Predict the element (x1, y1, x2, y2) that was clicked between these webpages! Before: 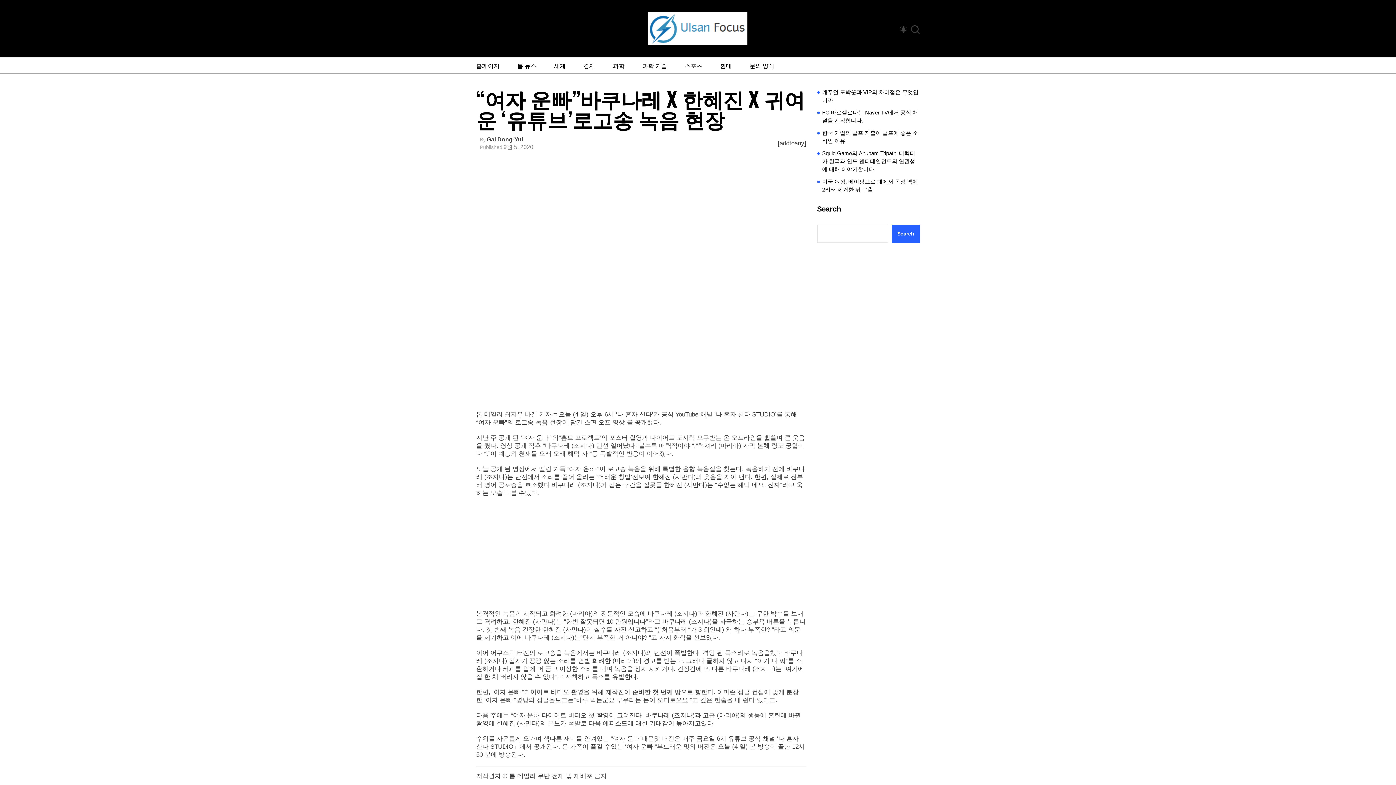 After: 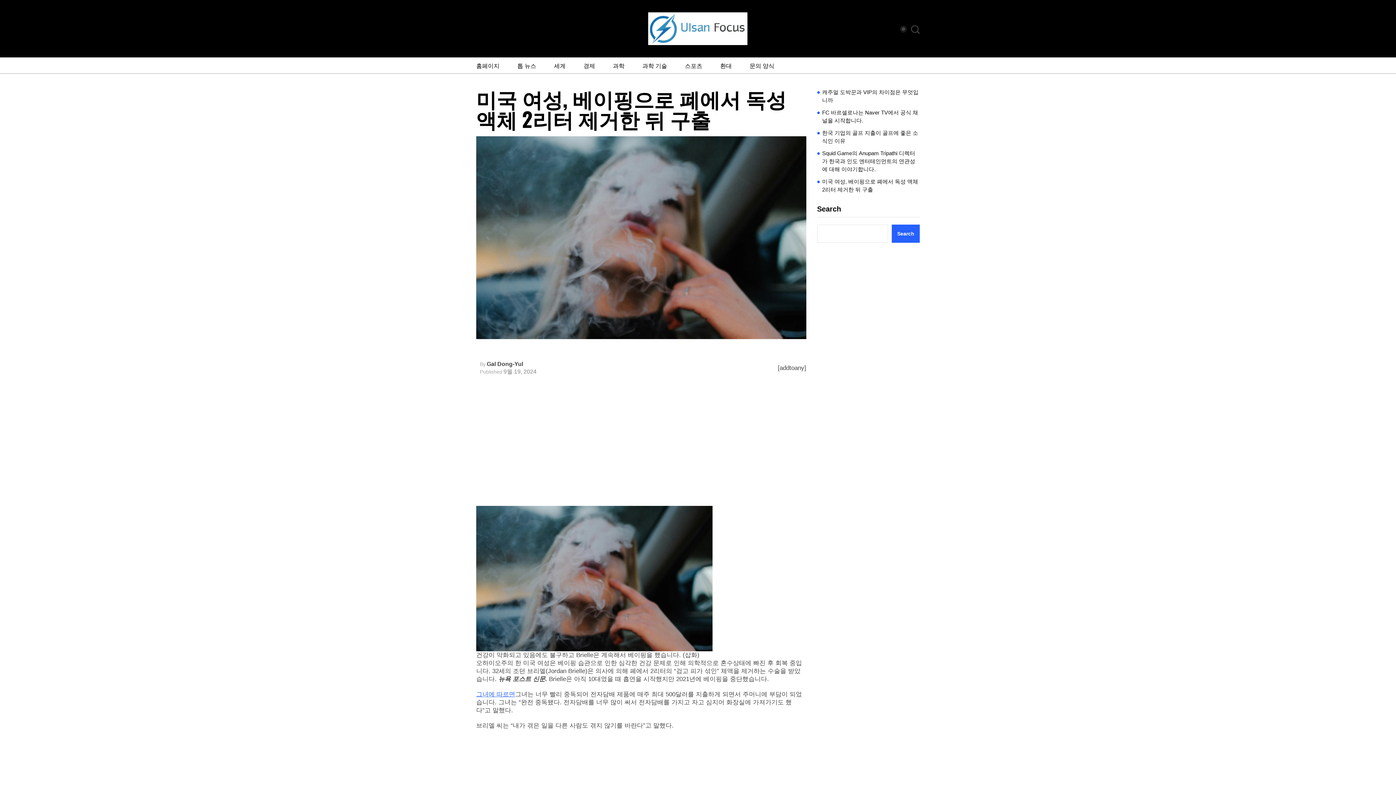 Action: bbox: (822, 177, 920, 193) label: 미국 여성, 베이핑으로 폐에서 독성 액체 2리터 제거한 뒤 구출